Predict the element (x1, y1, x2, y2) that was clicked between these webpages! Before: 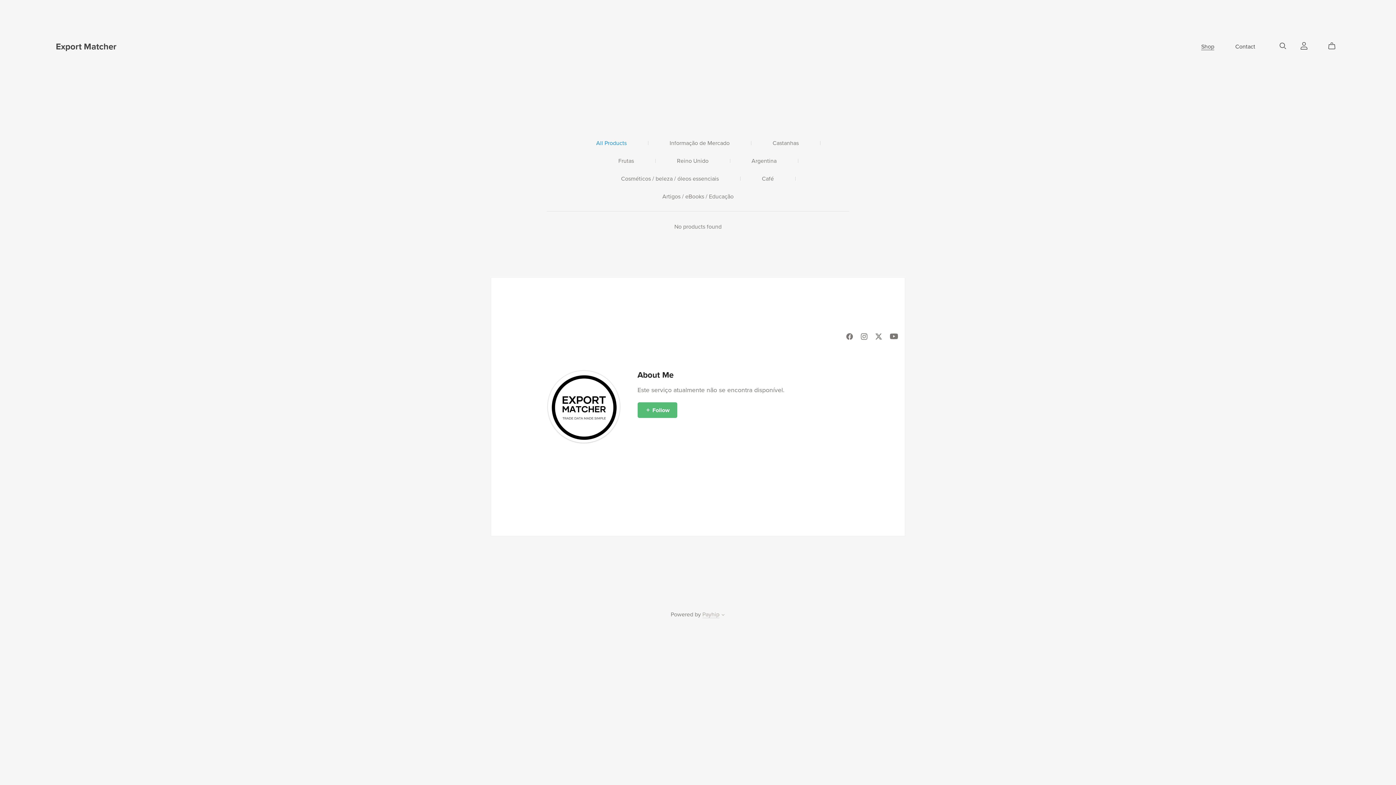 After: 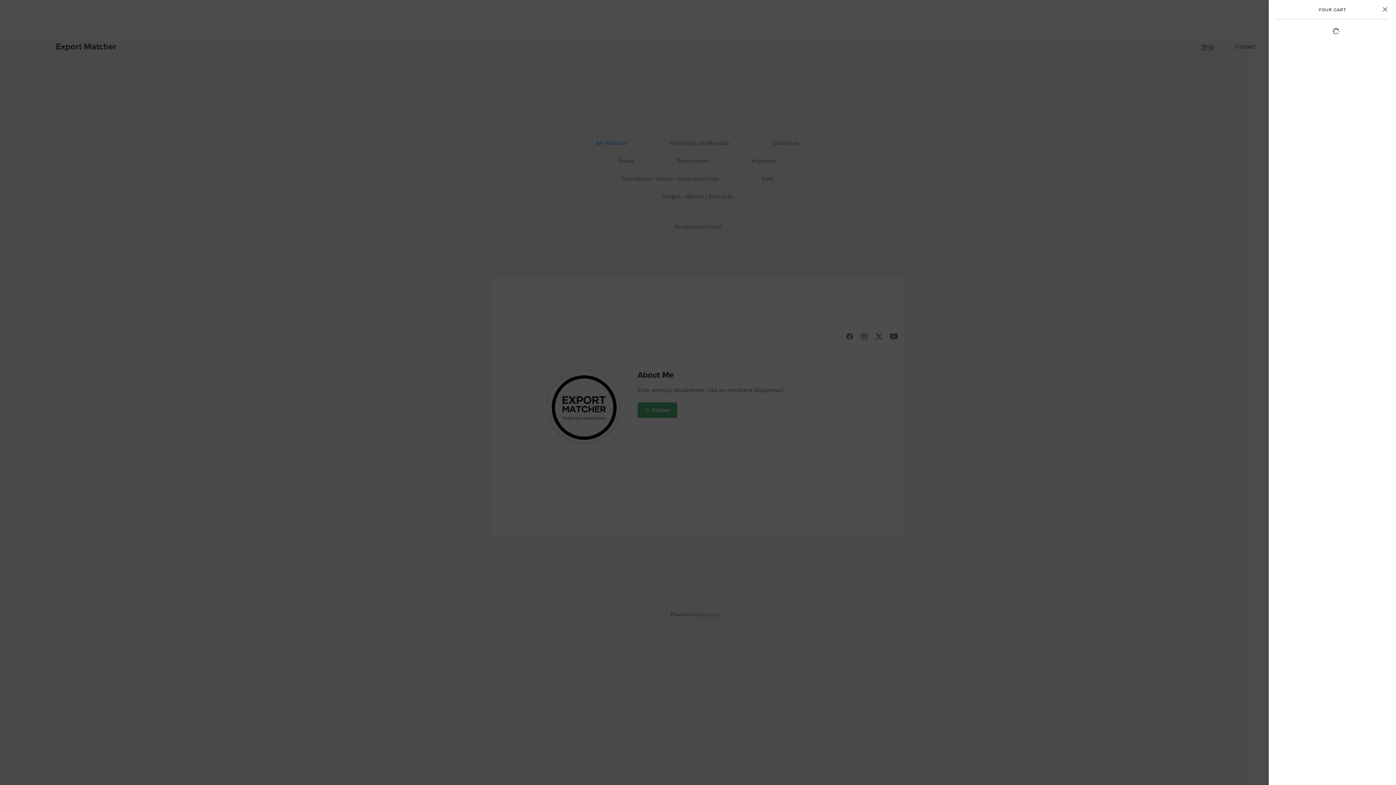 Action: bbox: (1331, 42, 1339, 49) label: Cart